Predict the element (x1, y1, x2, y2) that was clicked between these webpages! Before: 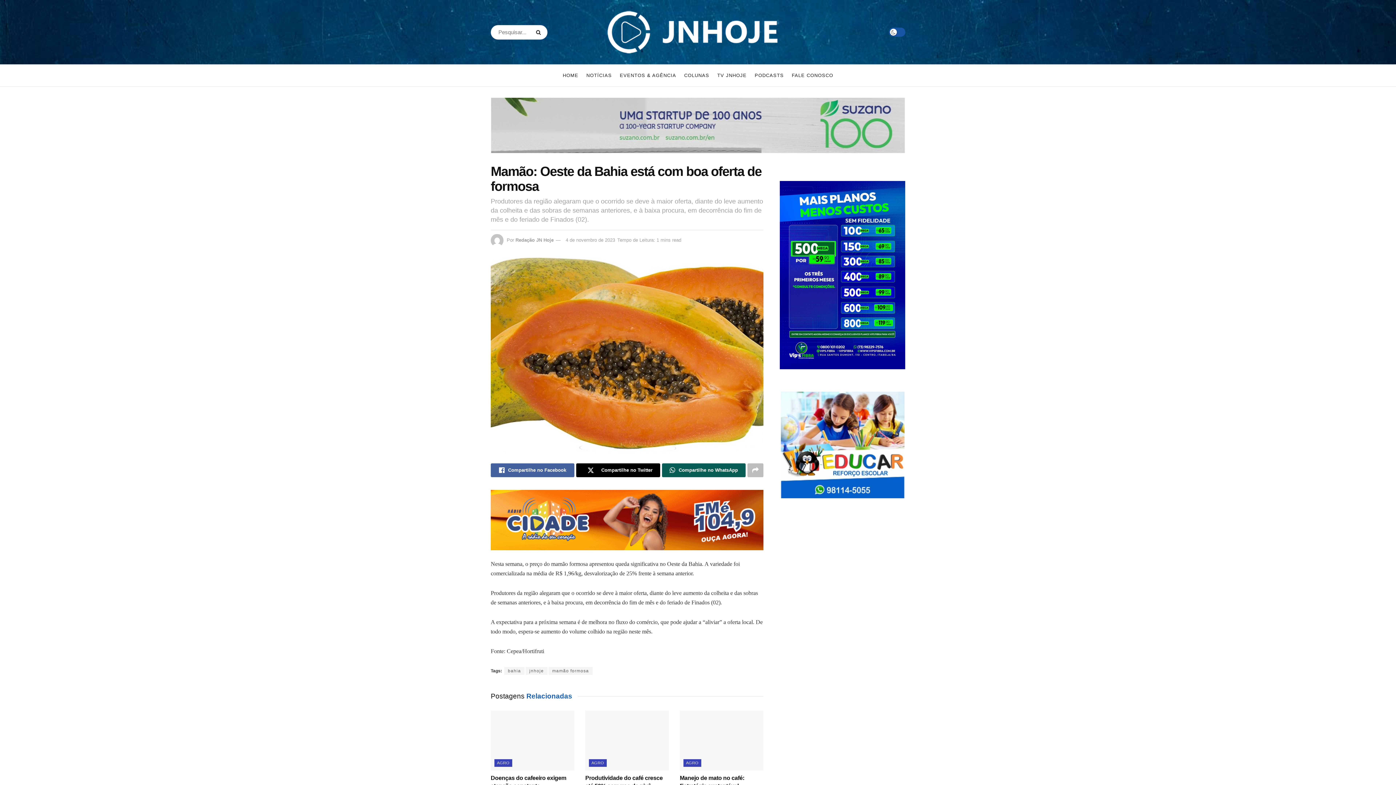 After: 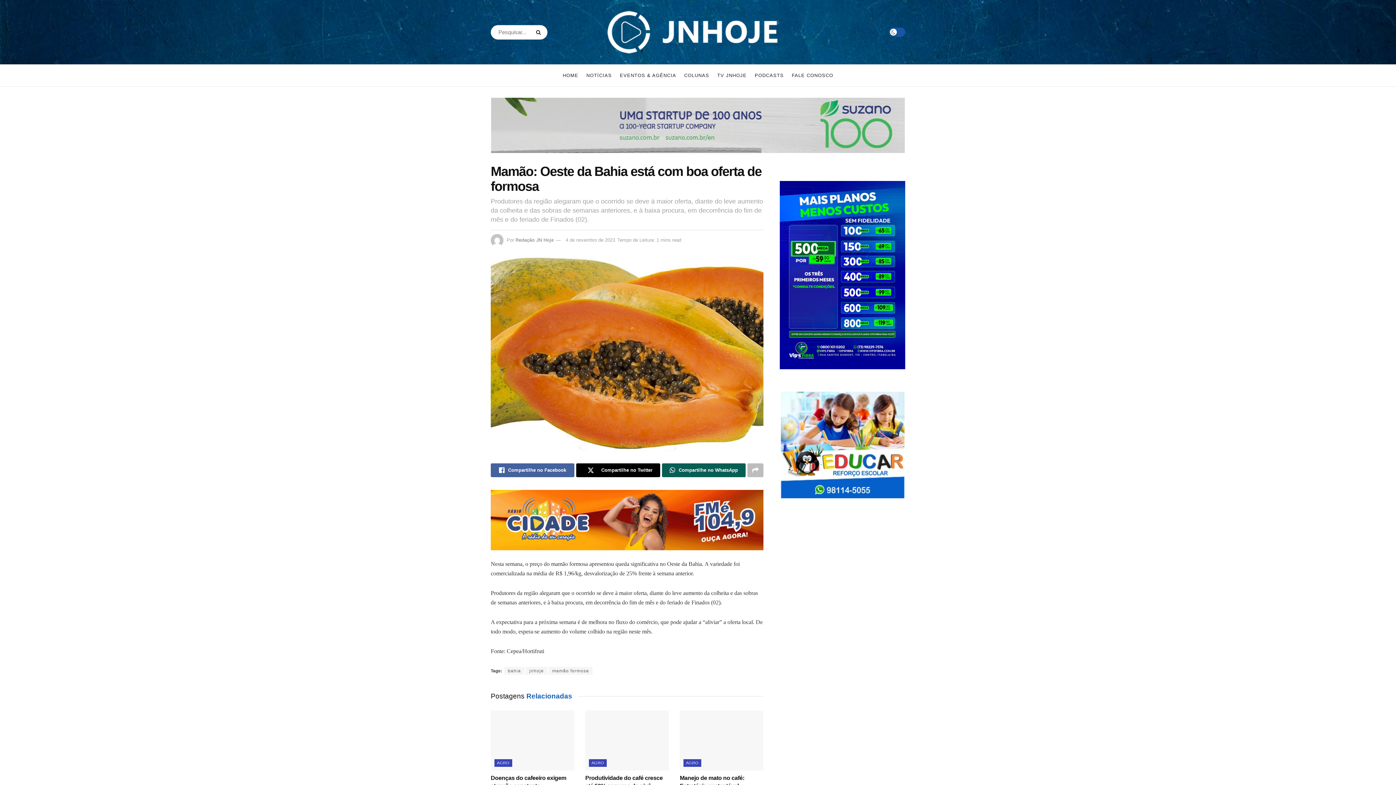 Action: label: 4 de novembro de 2023 bbox: (565, 237, 615, 243)